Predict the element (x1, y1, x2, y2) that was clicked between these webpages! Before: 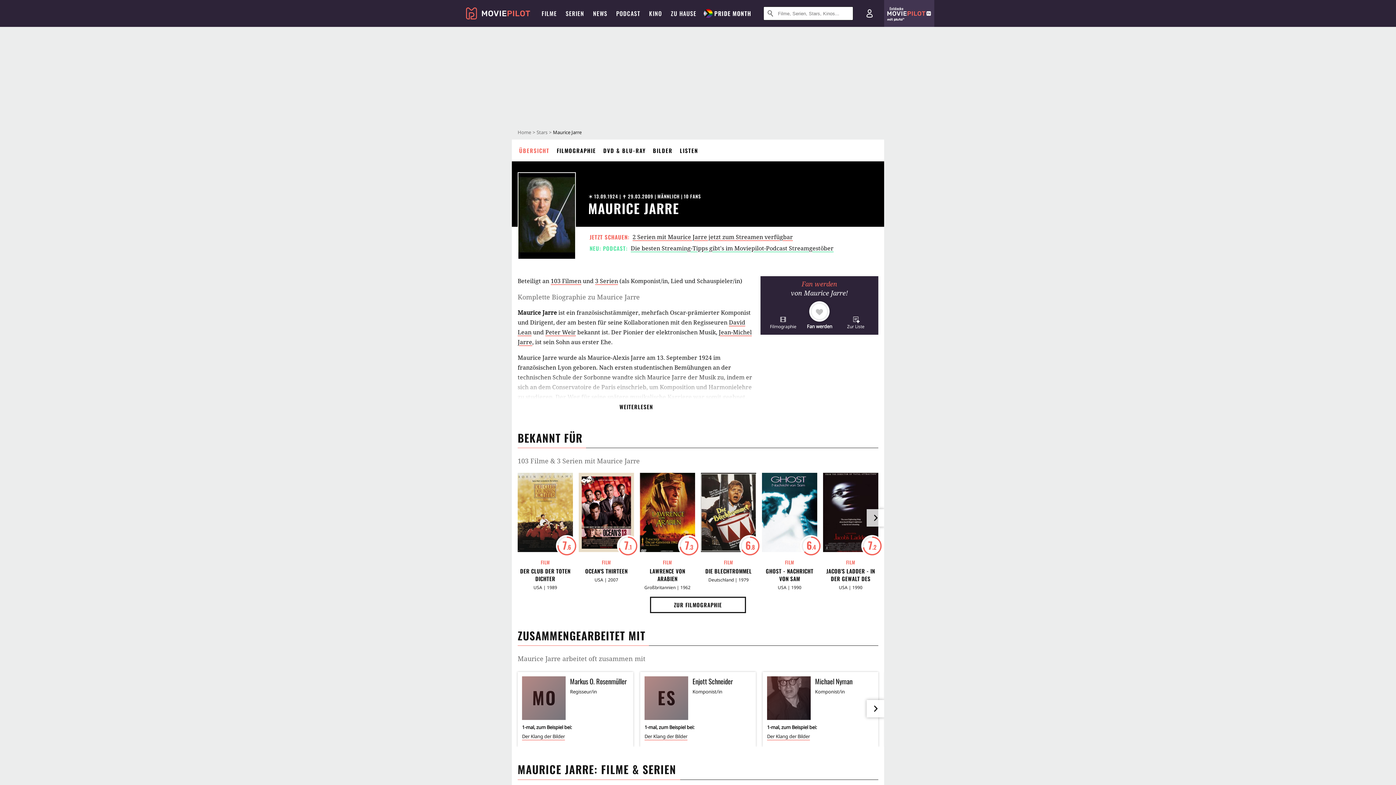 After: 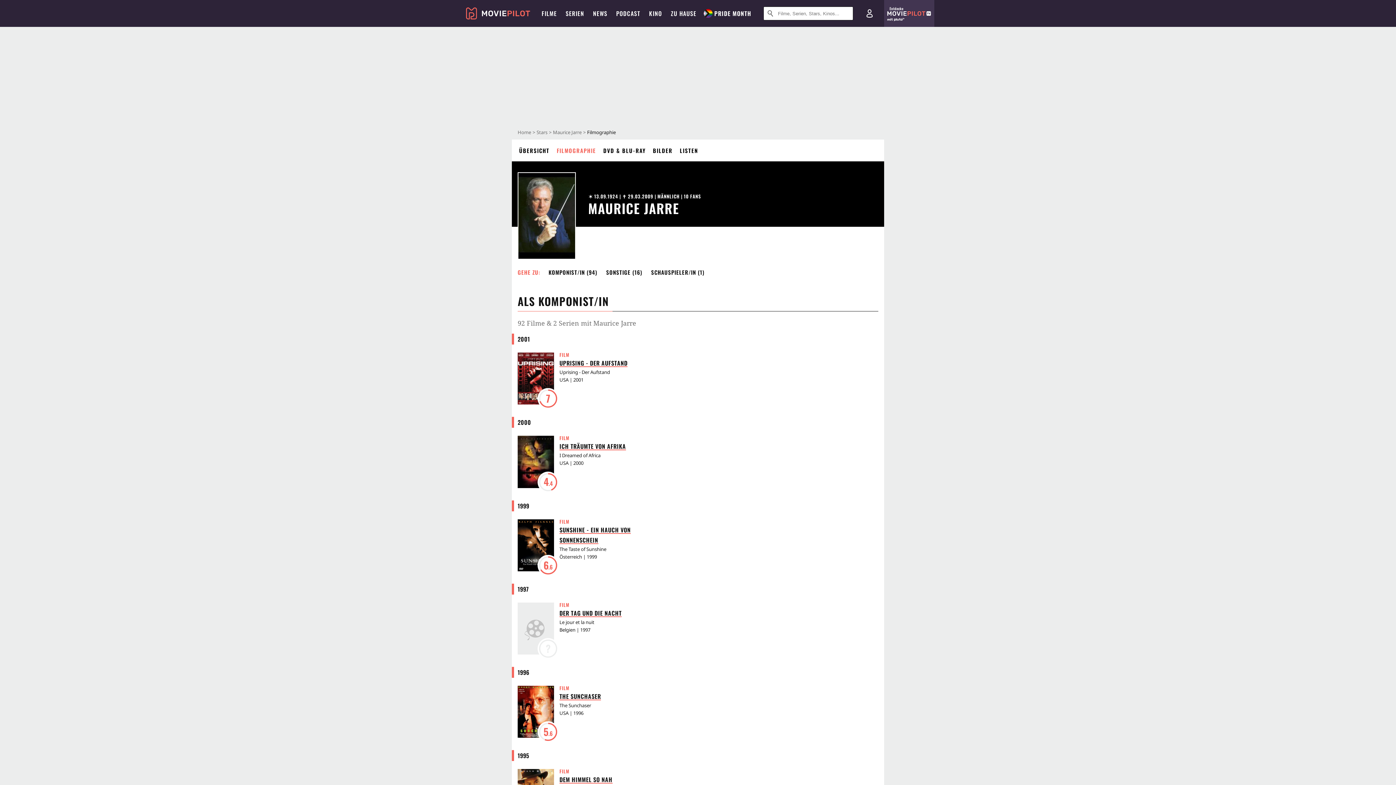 Action: label: FILMOGRAPHIE bbox: (559, 139, 615, 161)